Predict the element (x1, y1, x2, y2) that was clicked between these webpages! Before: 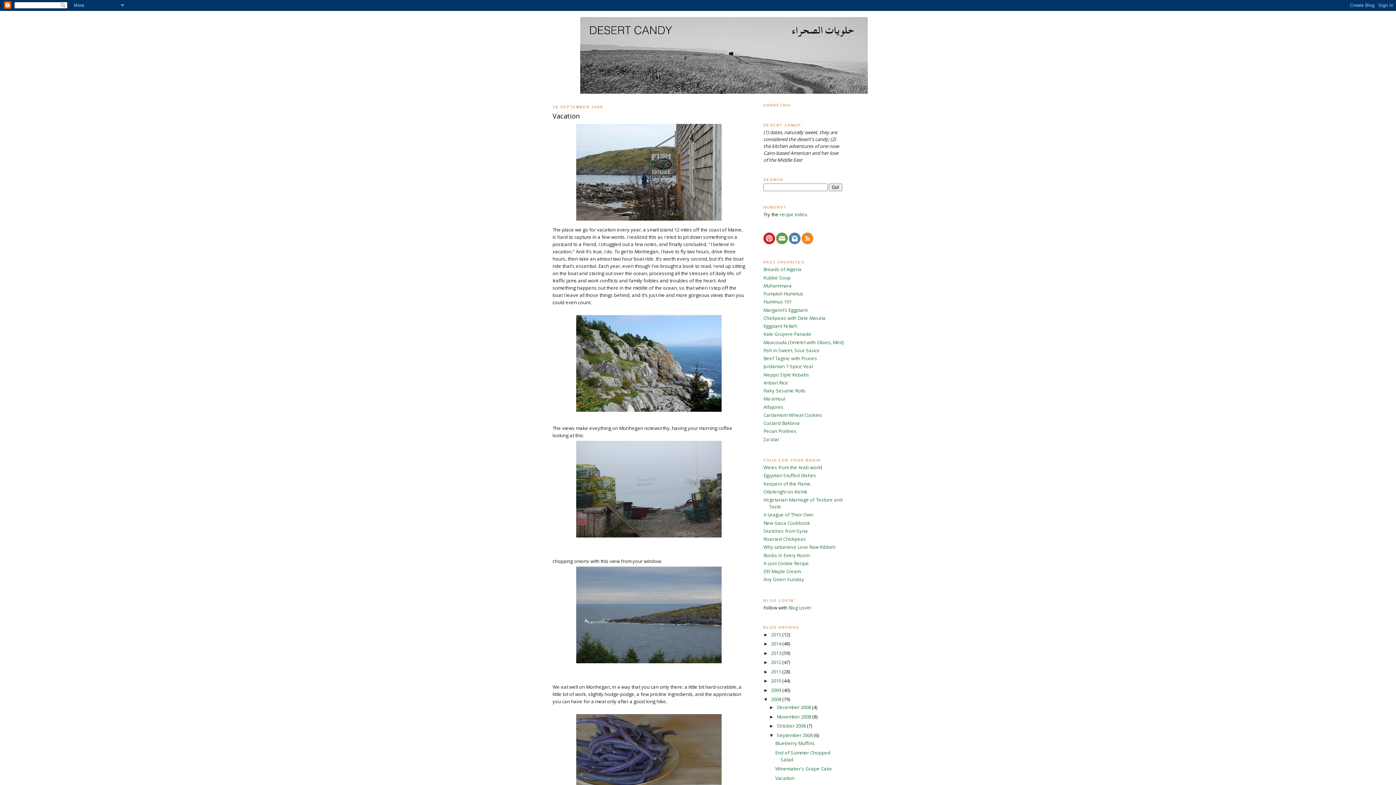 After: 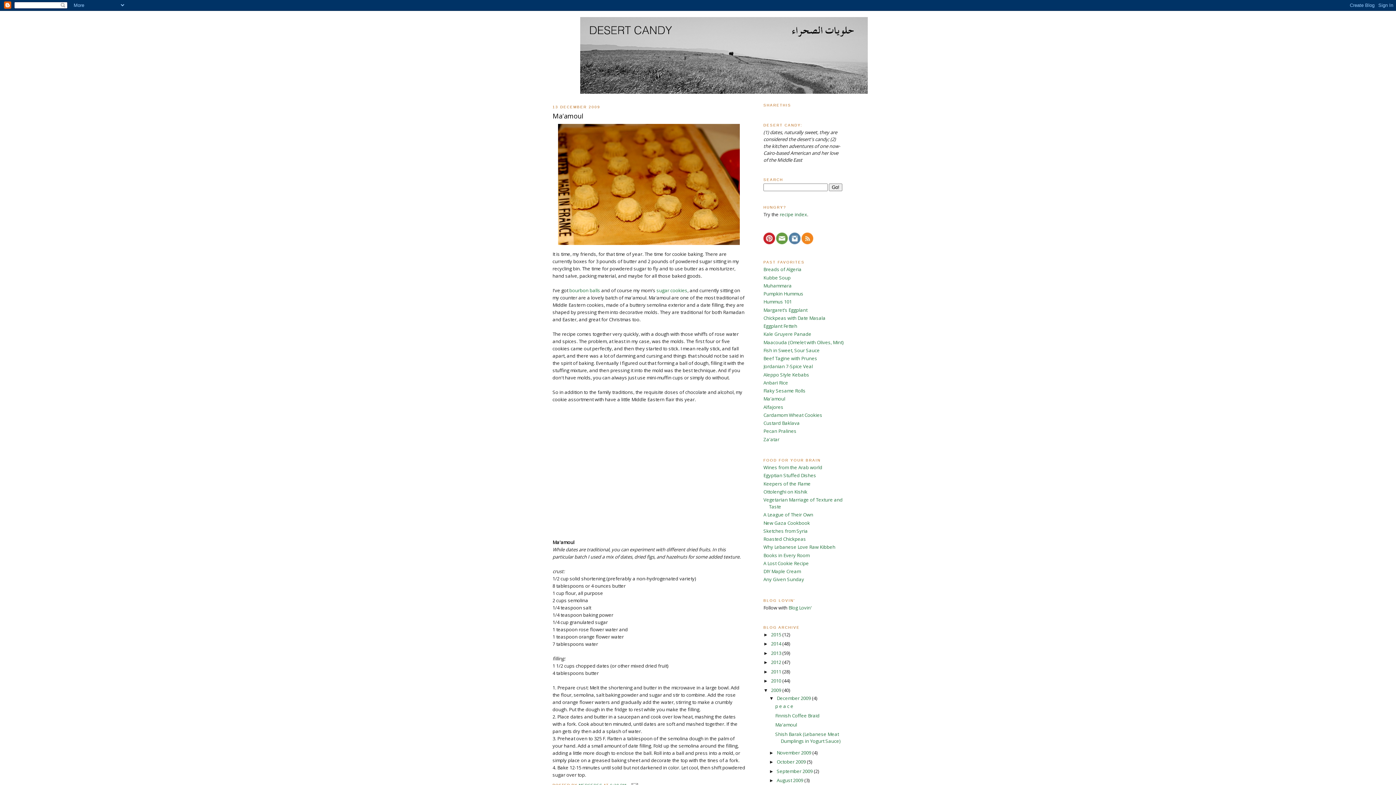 Action: bbox: (763, 395, 785, 402) label: Ma'amoul